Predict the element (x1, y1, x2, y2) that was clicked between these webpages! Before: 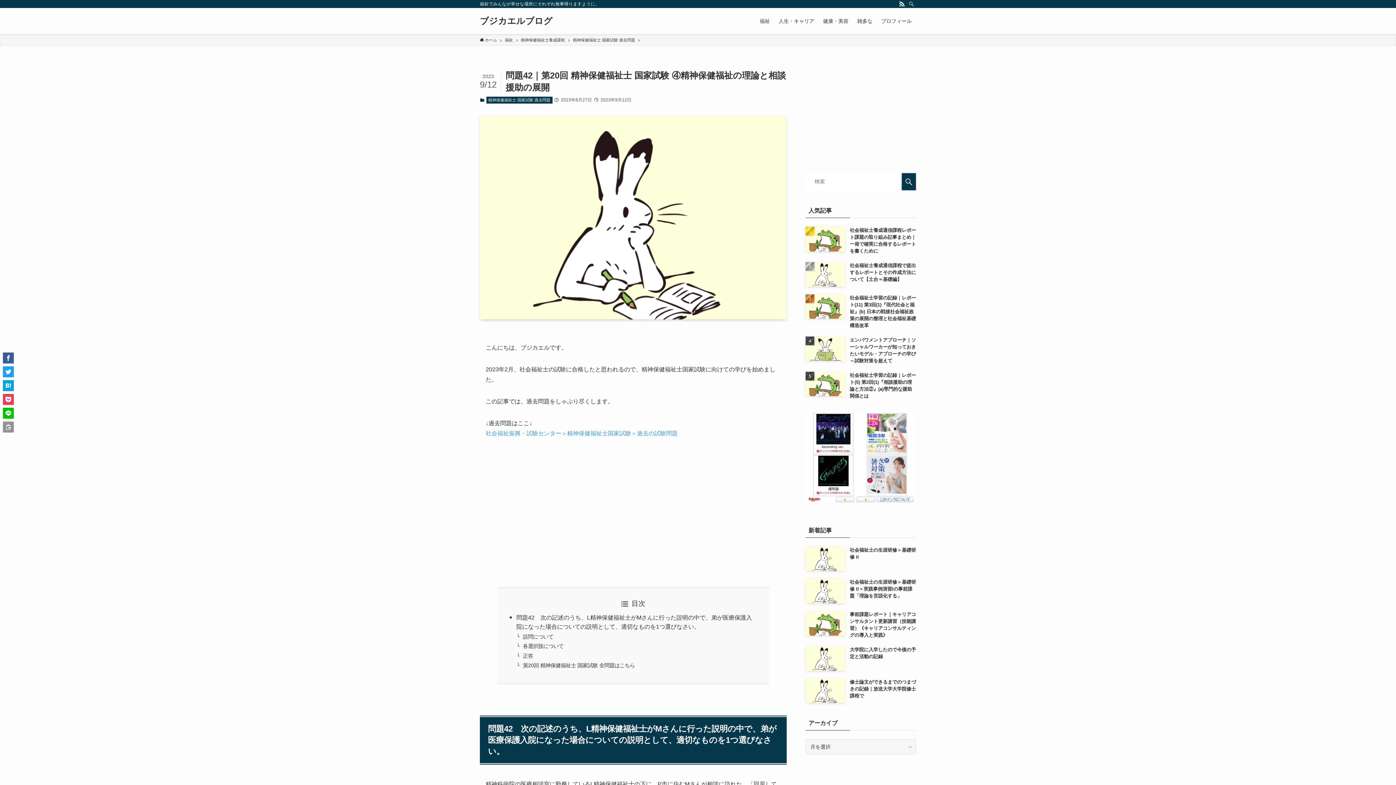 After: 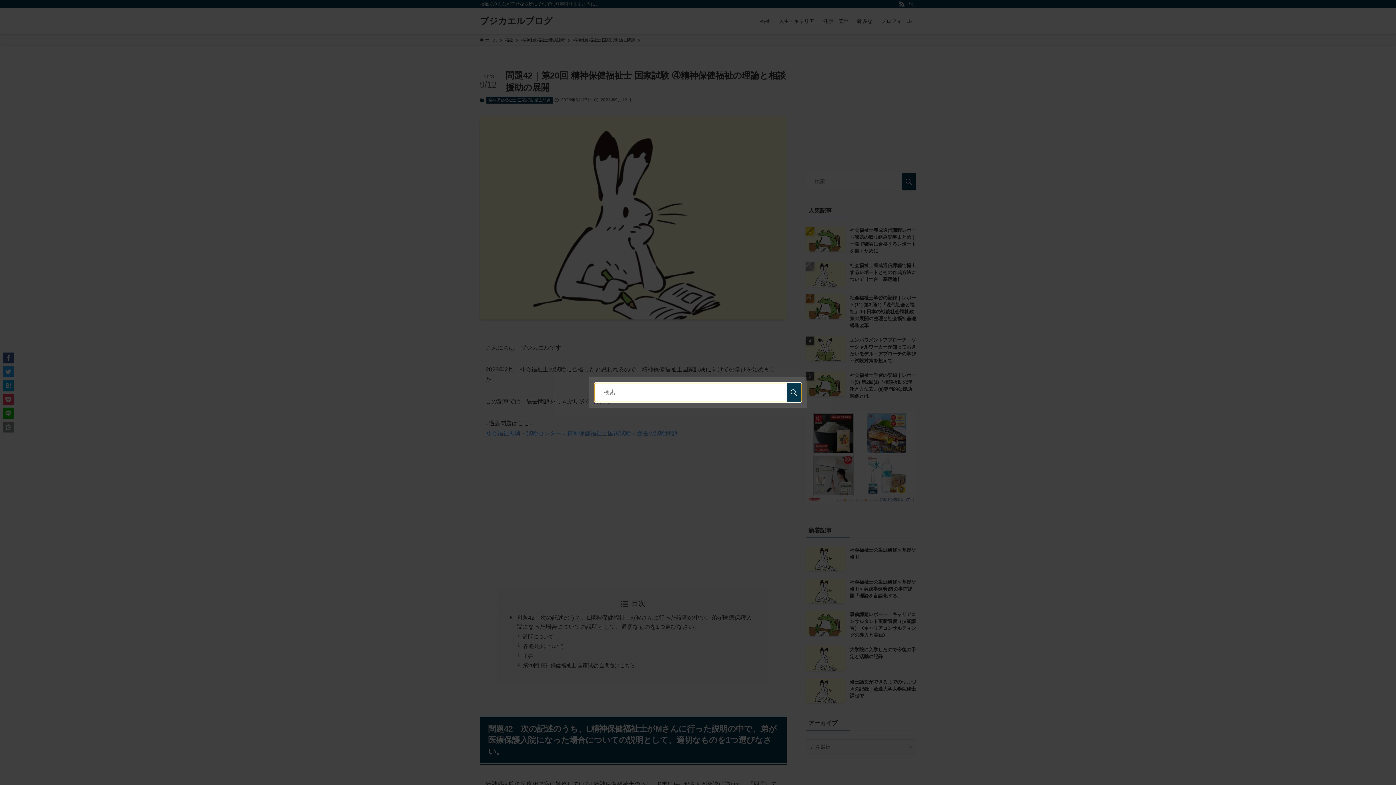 Action: bbox: (906, 0, 916, 8) label: 検索